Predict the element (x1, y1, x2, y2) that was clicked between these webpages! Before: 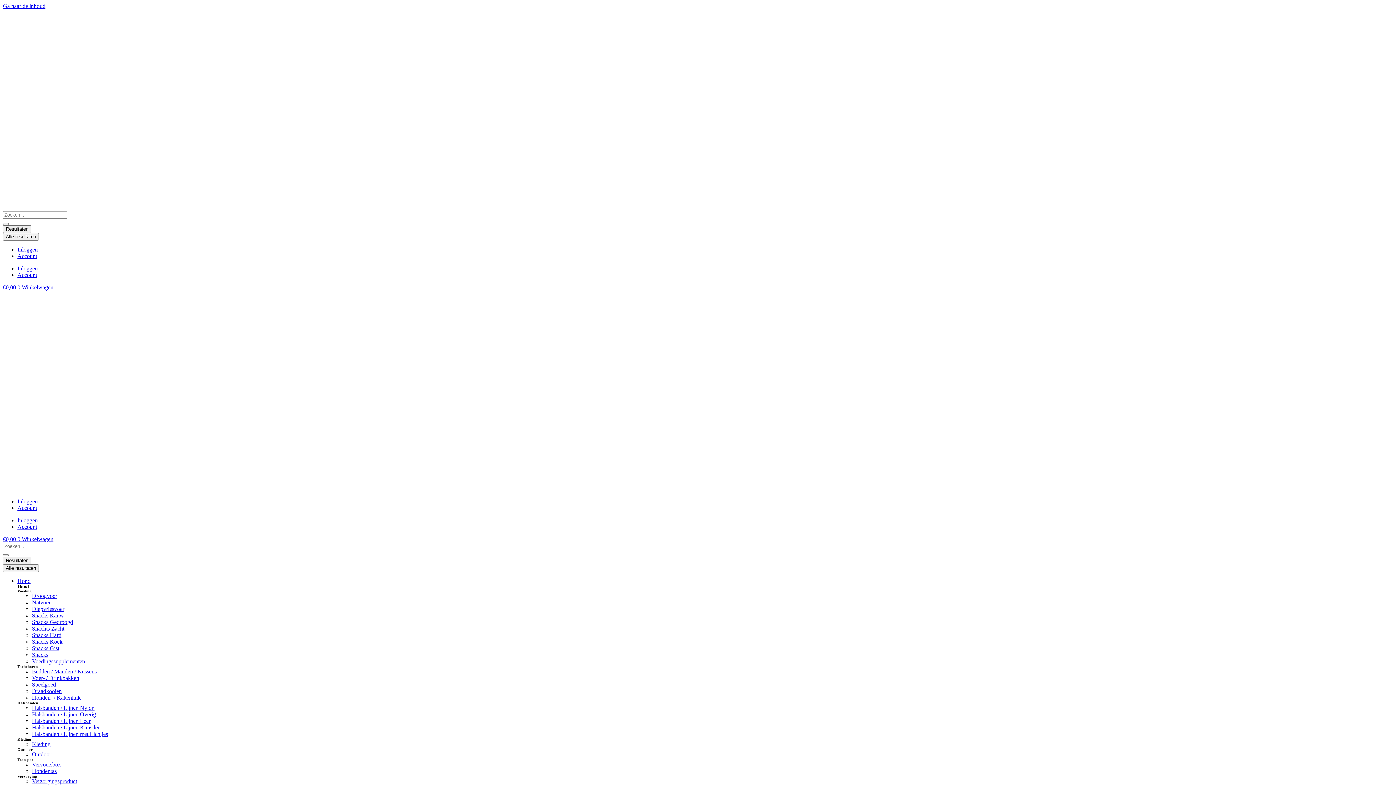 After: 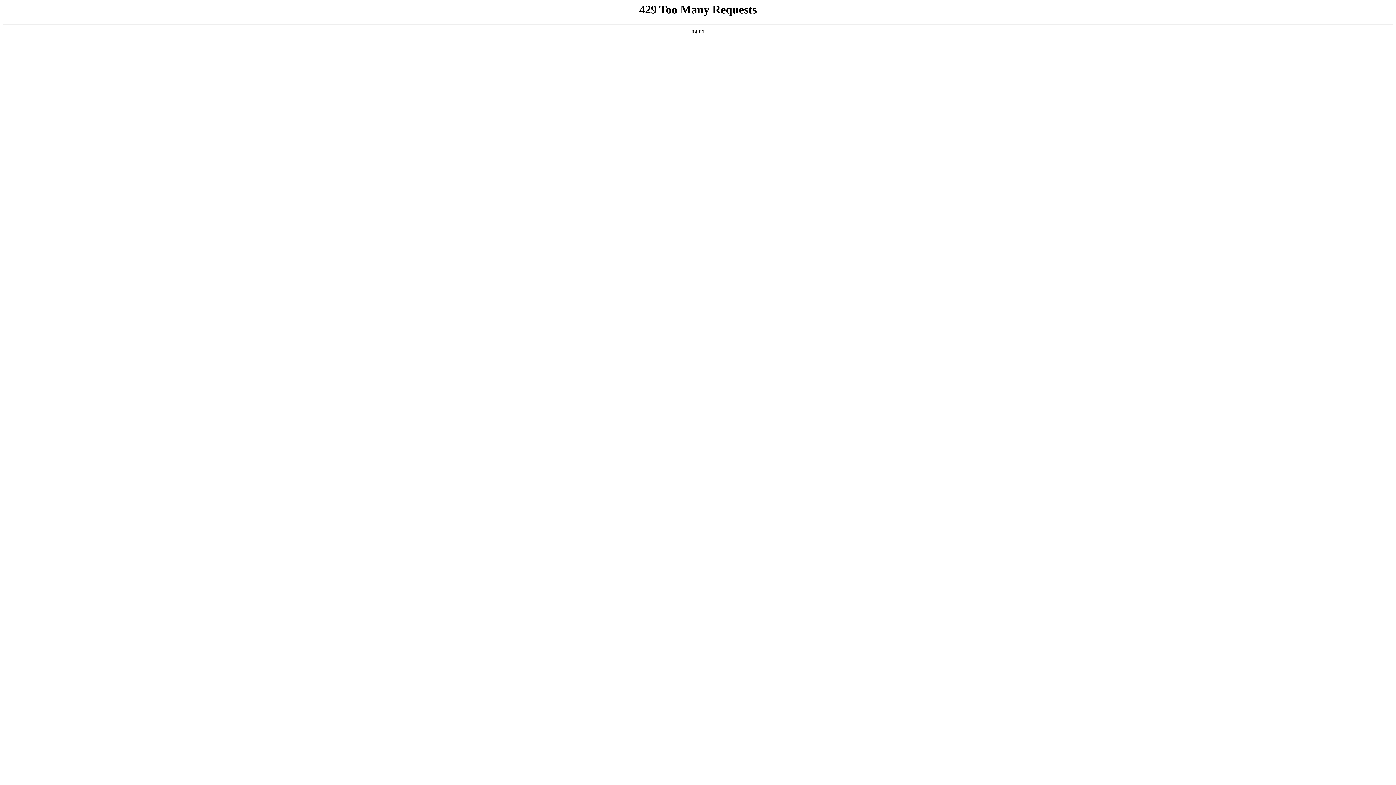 Action: bbox: (335, 9, 1060, 211)